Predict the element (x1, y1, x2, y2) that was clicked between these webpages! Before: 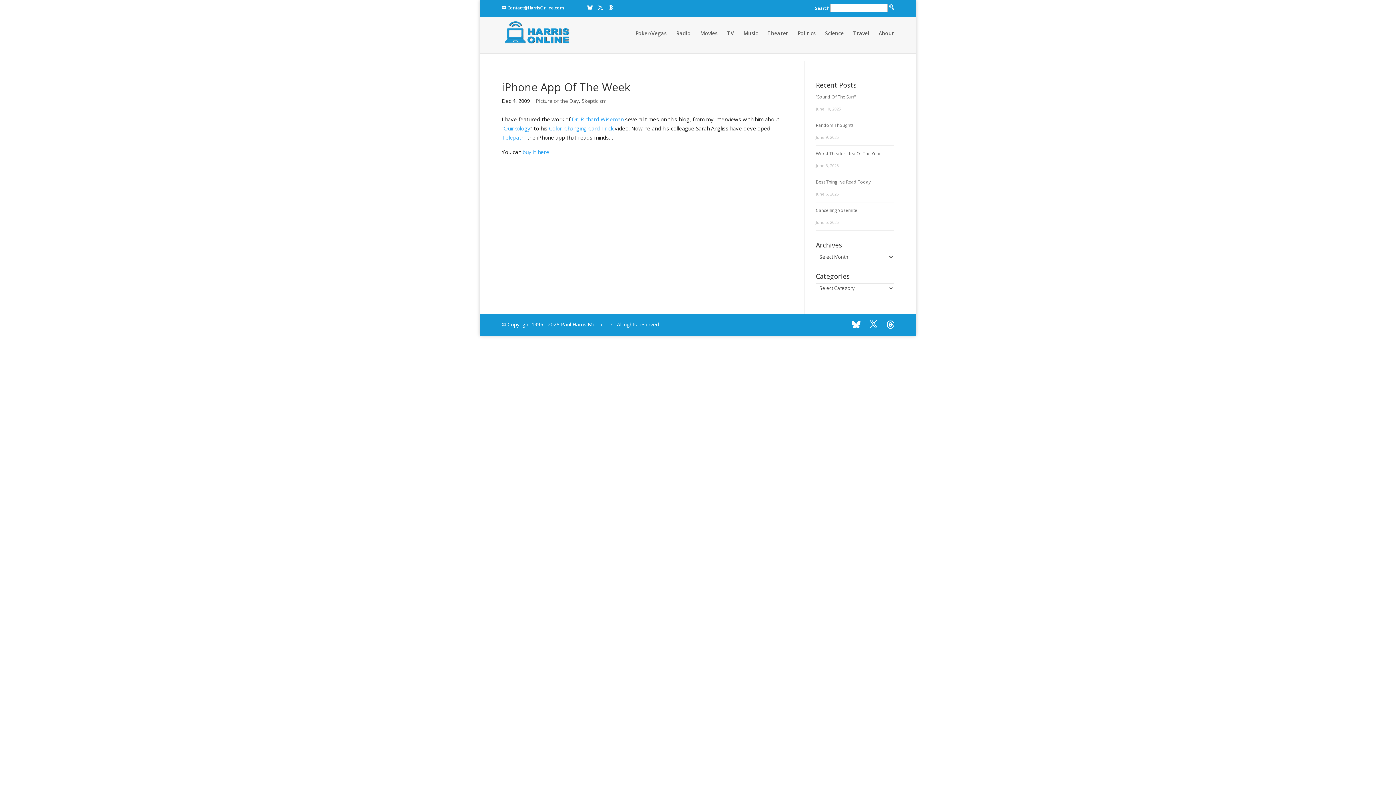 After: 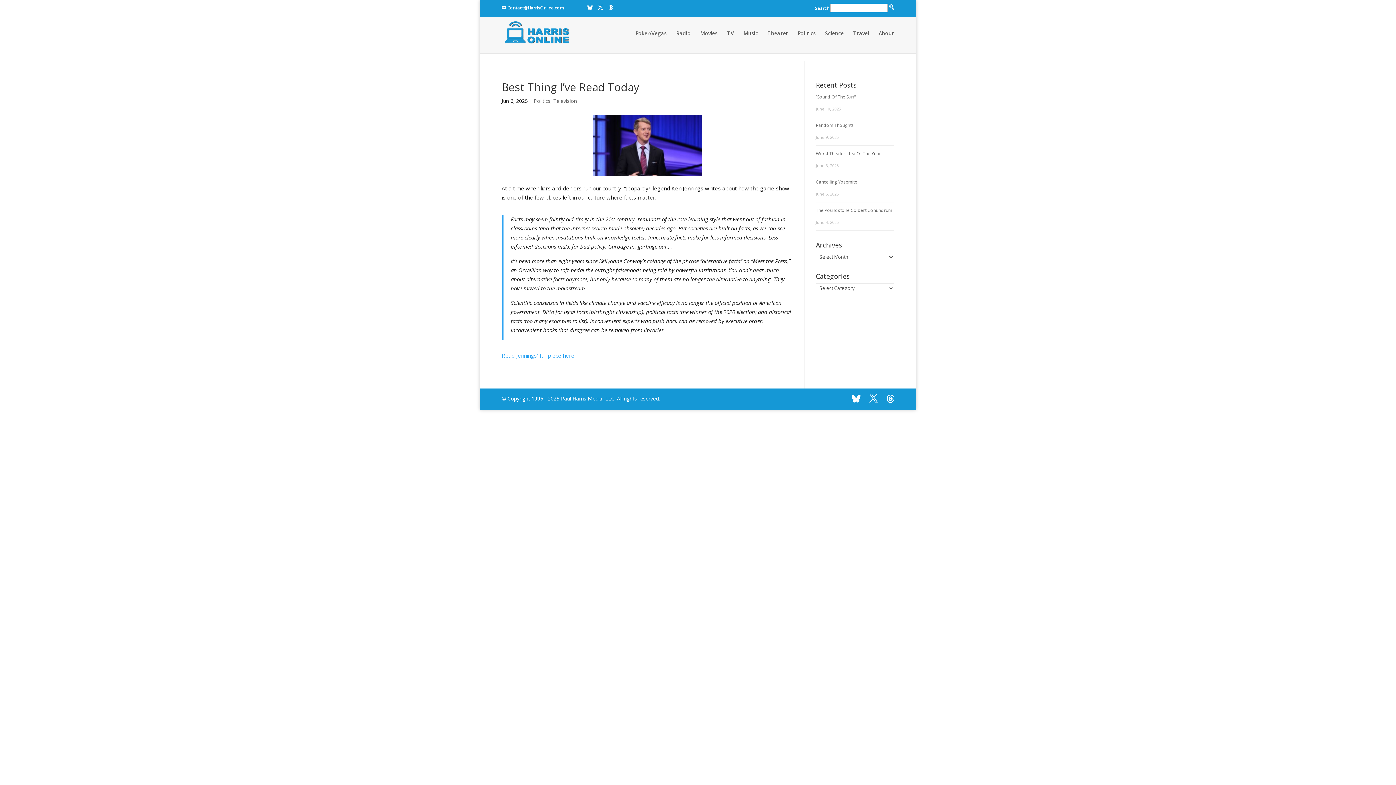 Action: bbox: (816, 178, 871, 185) label: Best Thing I’ve Read Today